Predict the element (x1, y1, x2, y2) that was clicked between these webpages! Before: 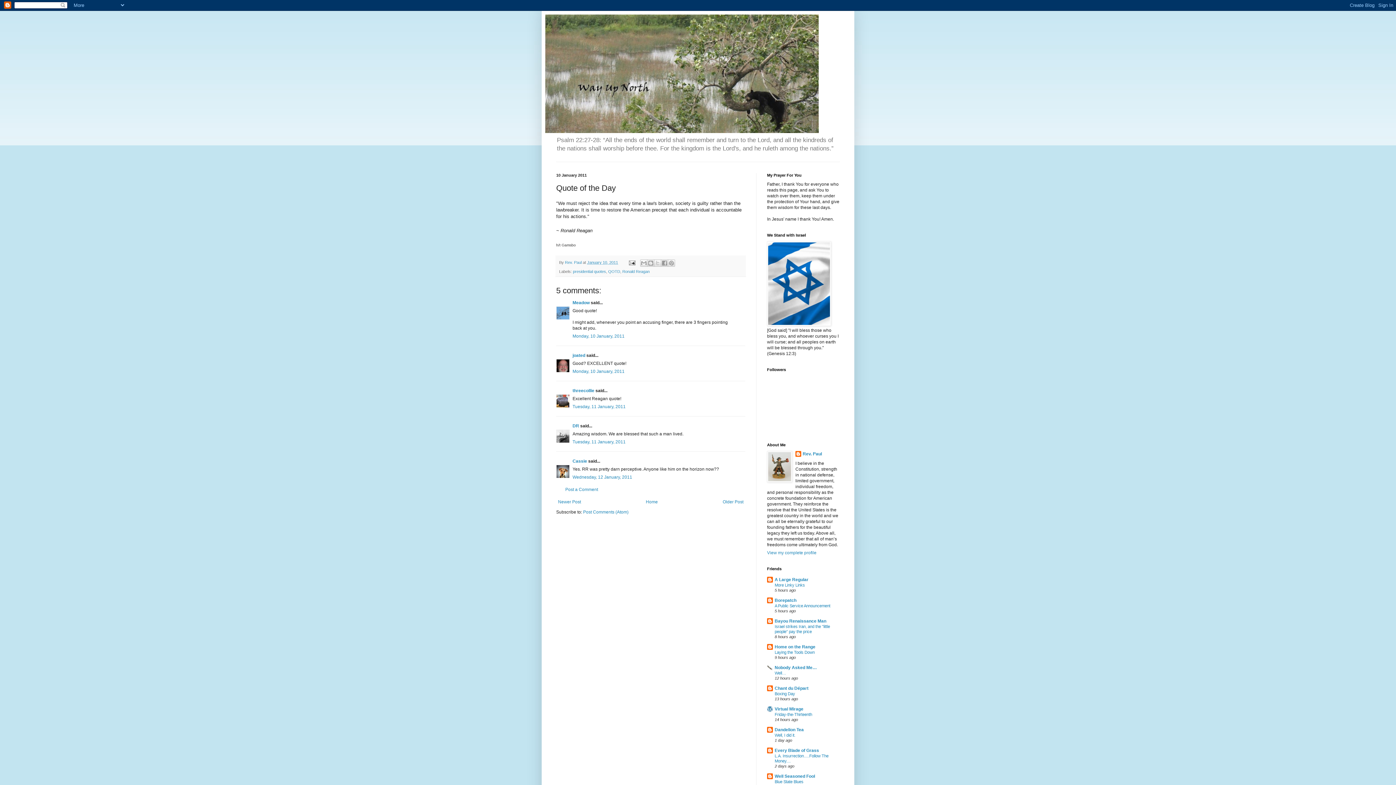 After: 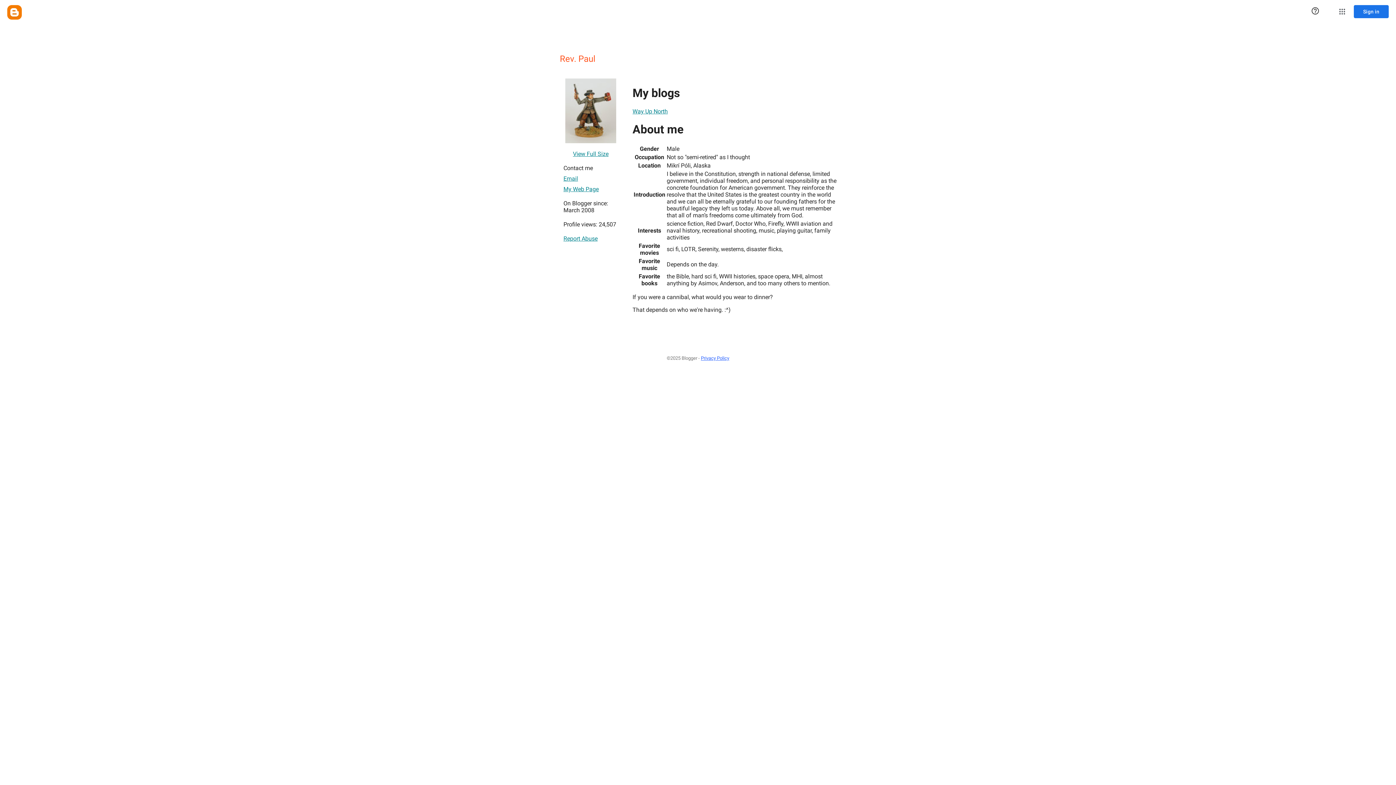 Action: label: Rev. Paul  bbox: (565, 260, 582, 264)